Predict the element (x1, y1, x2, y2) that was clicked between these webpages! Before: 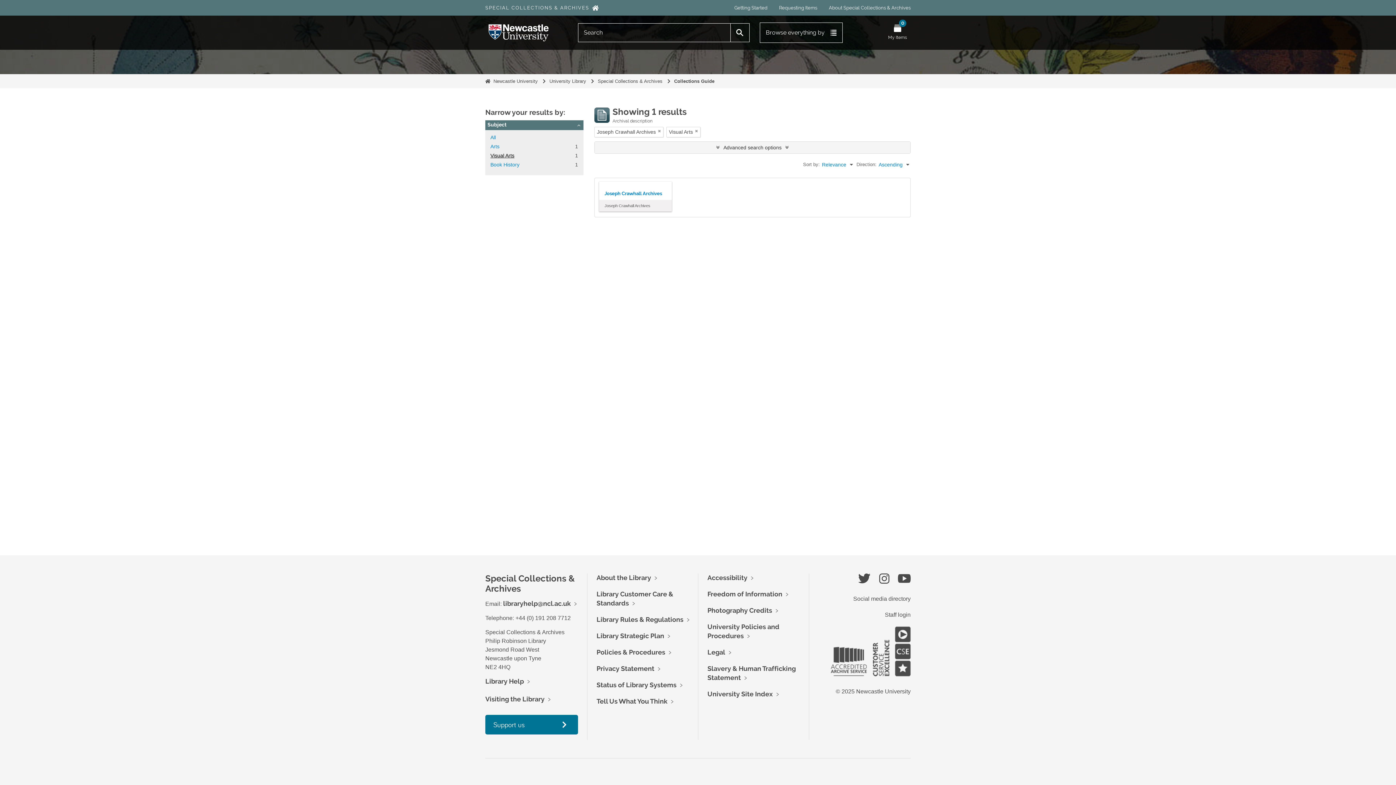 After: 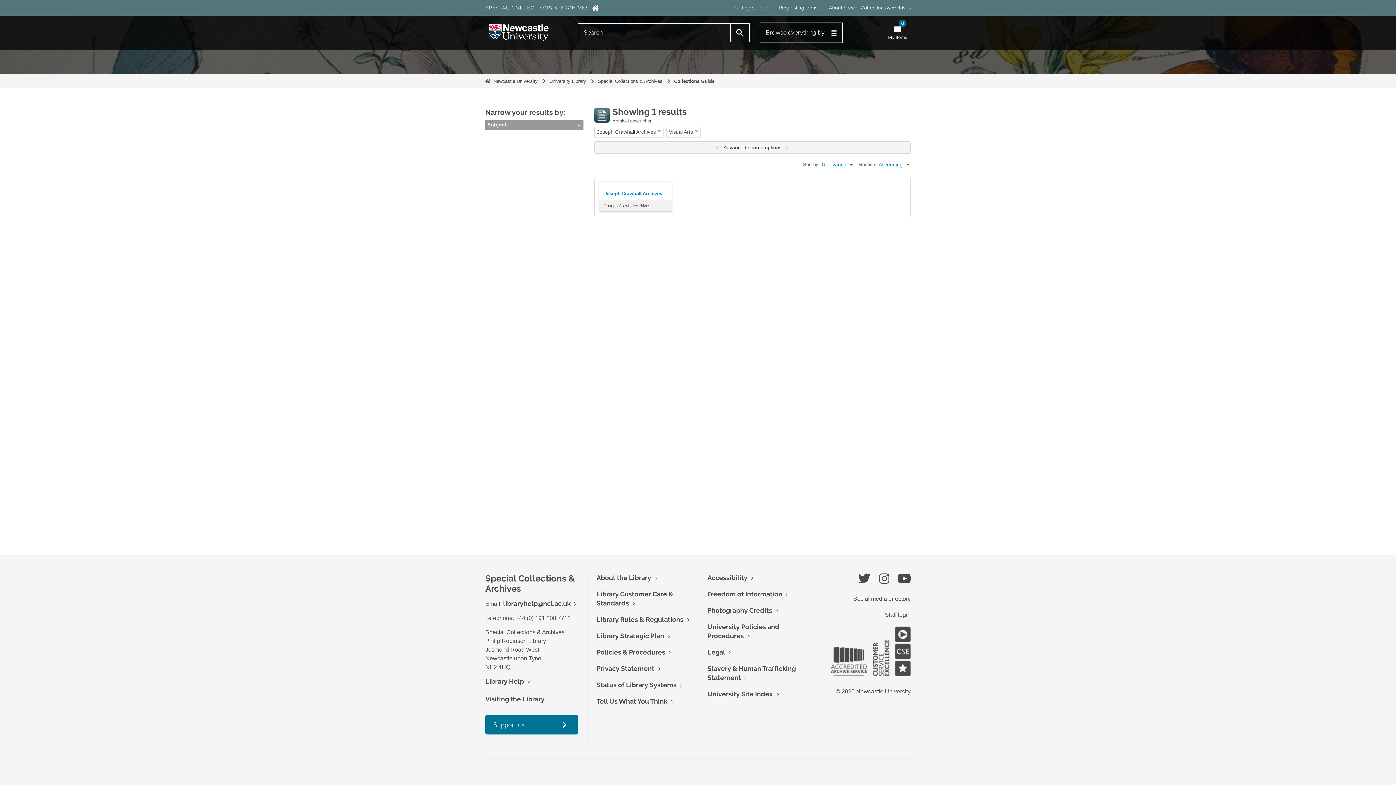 Action: bbox: (485, 120, 583, 130) label: Subject